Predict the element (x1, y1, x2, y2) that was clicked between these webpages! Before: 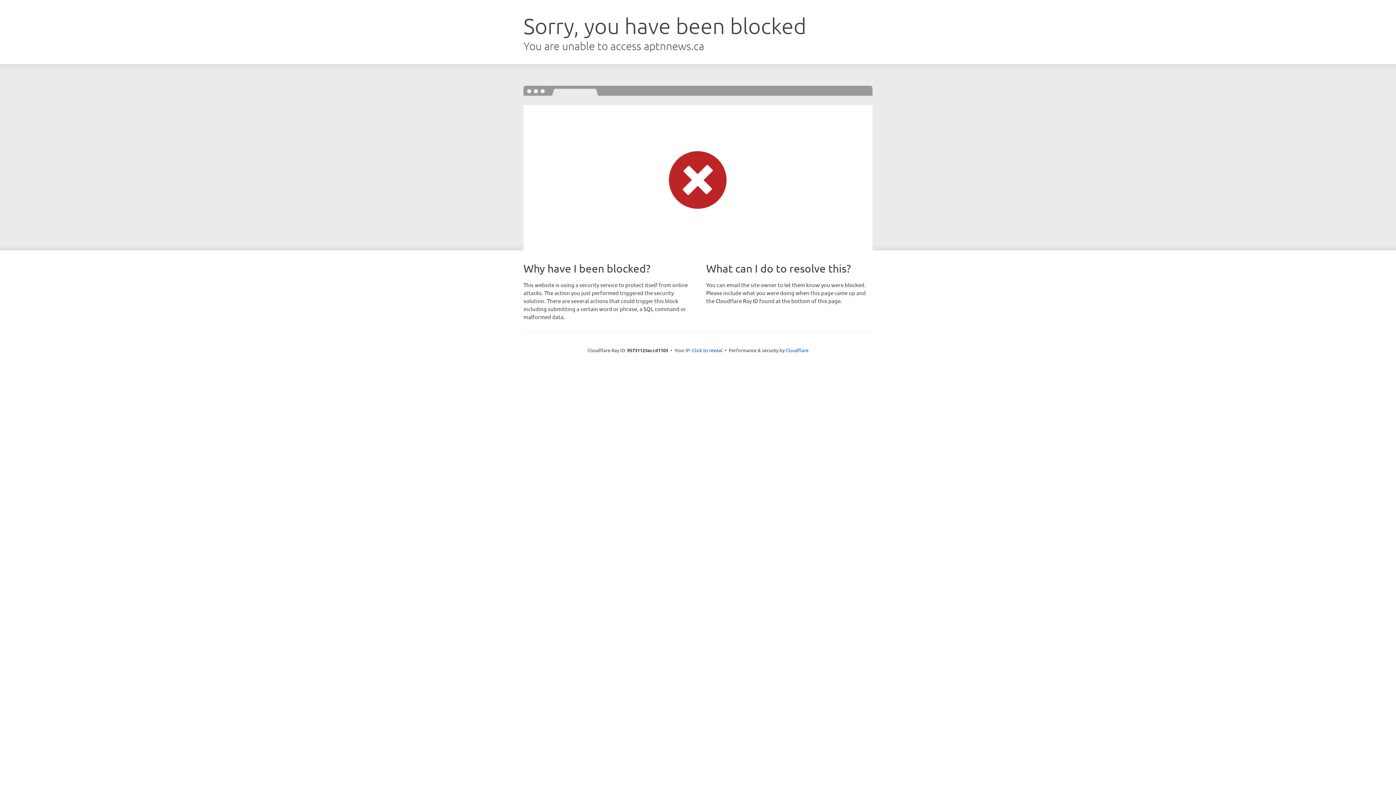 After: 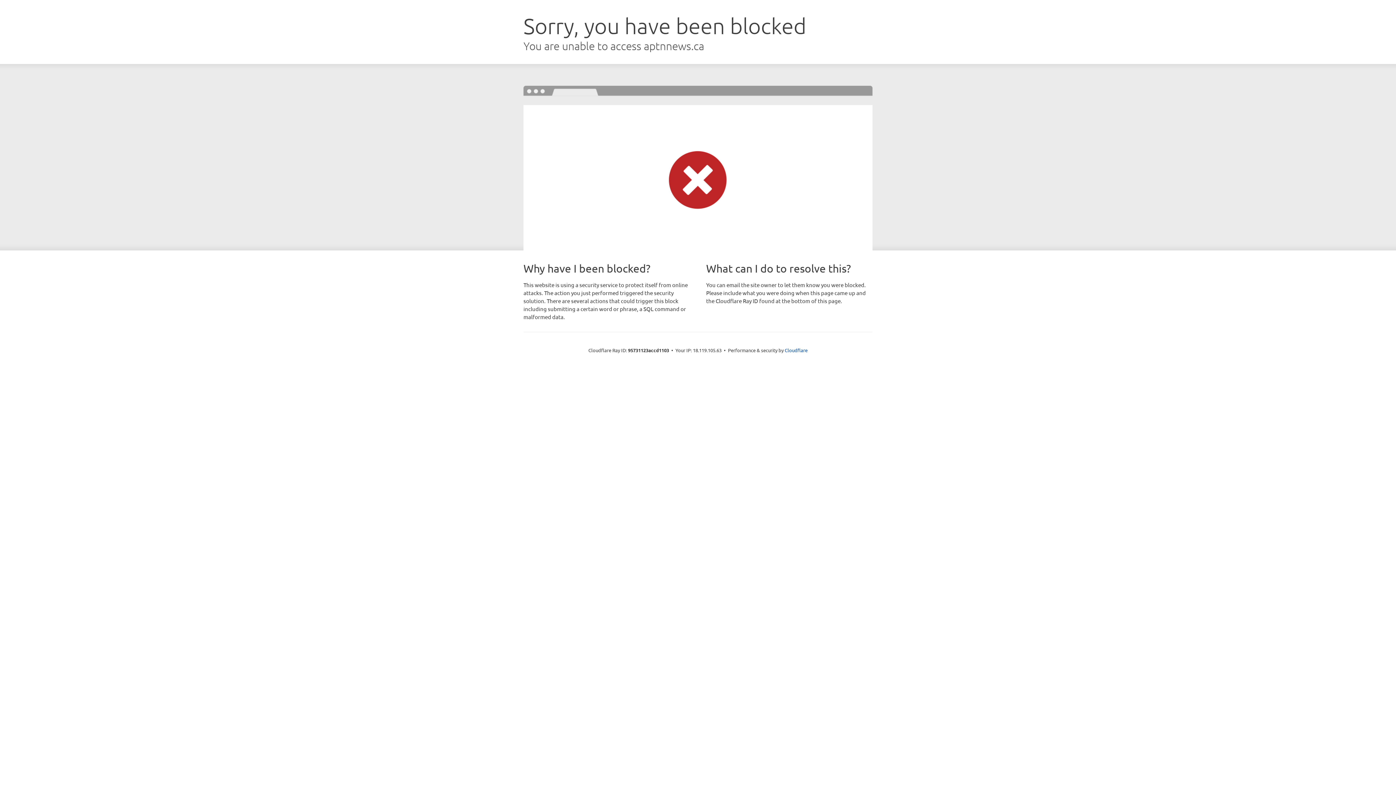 Action: bbox: (692, 346, 722, 353) label: Click to reveal